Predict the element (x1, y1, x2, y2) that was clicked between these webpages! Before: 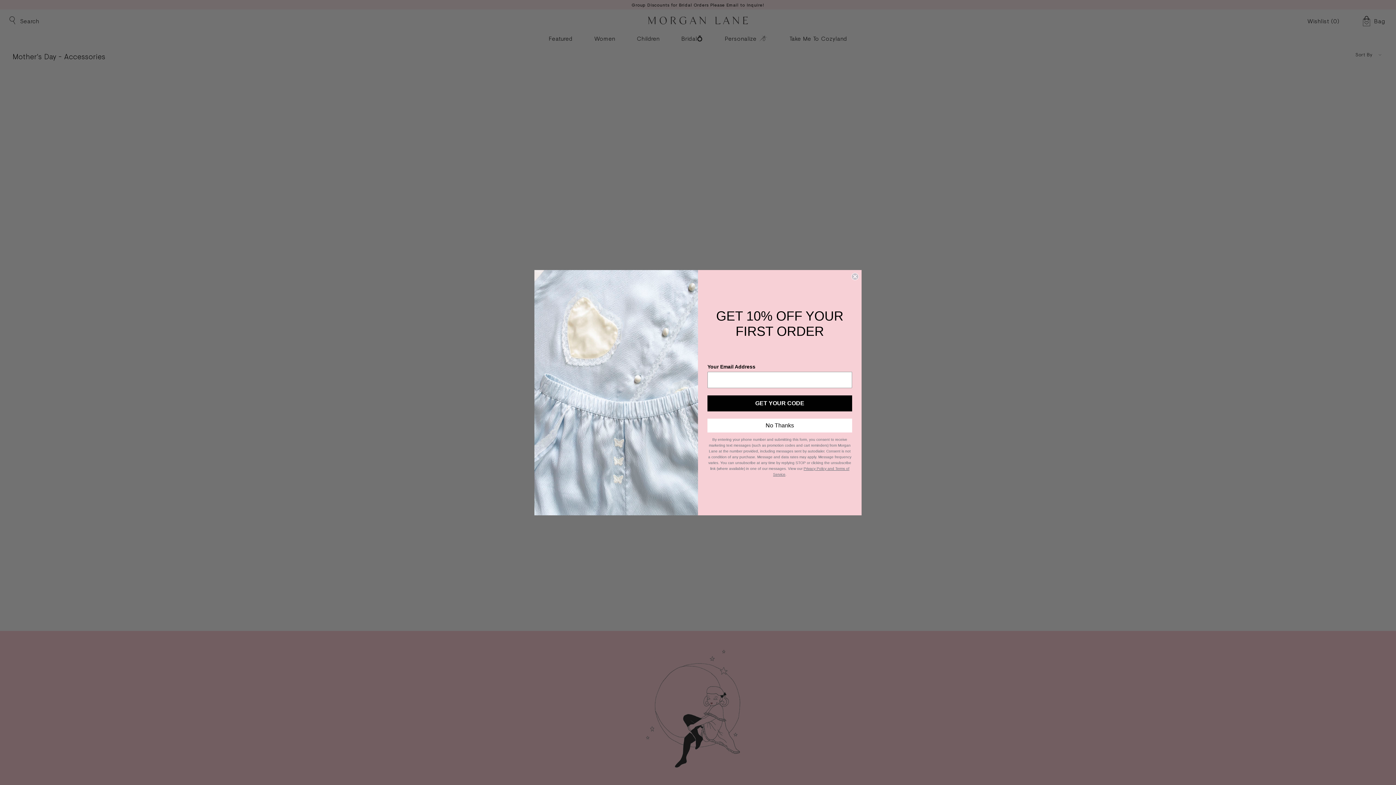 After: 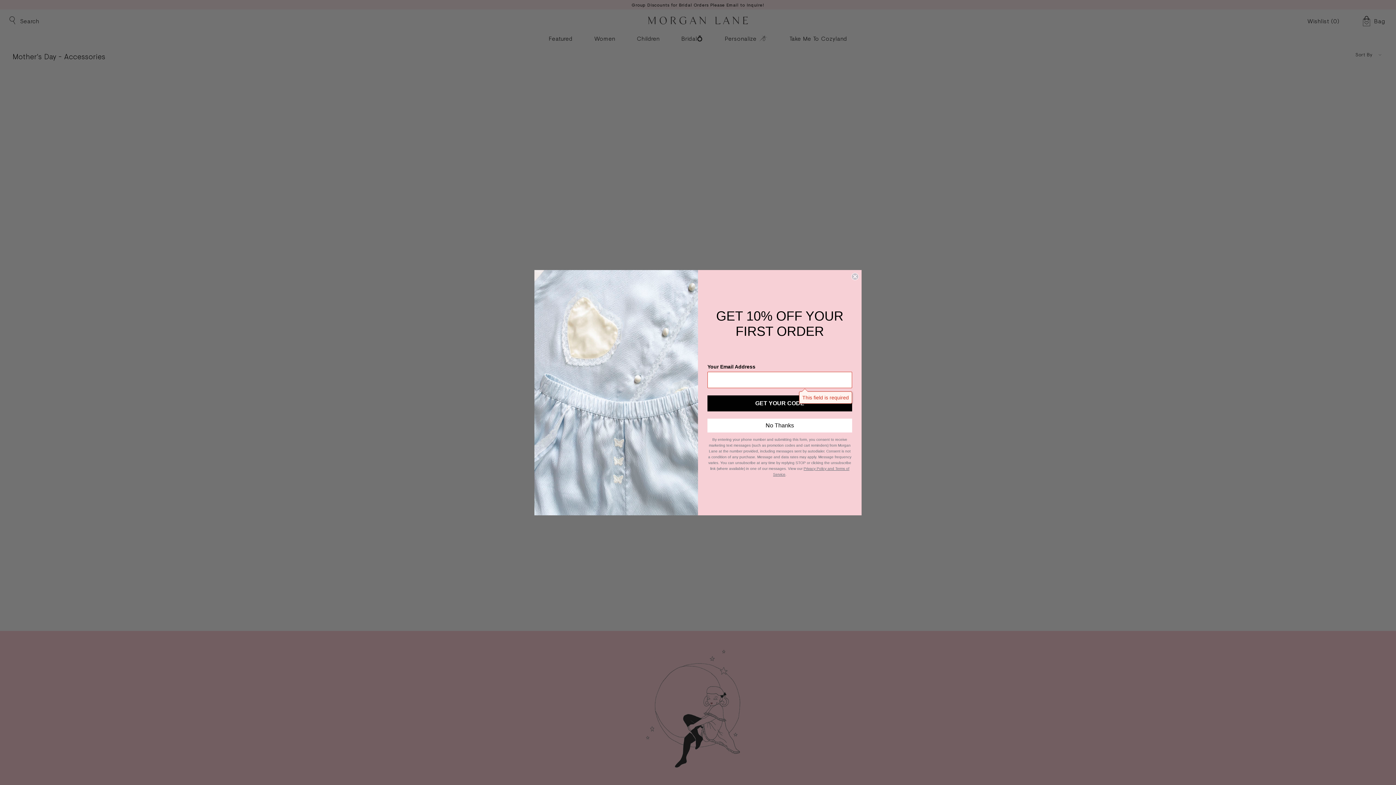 Action: label: GET YOUR CODE bbox: (707, 395, 852, 411)